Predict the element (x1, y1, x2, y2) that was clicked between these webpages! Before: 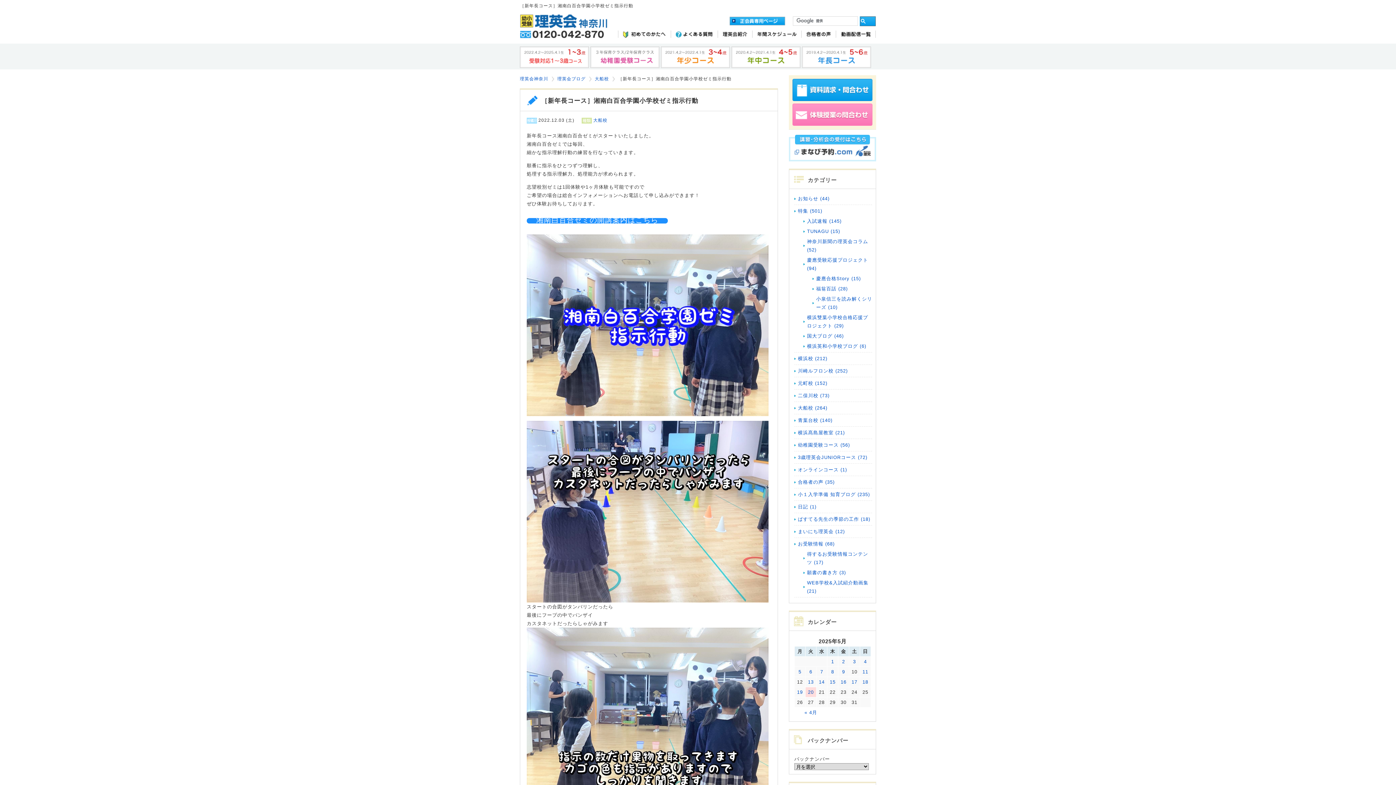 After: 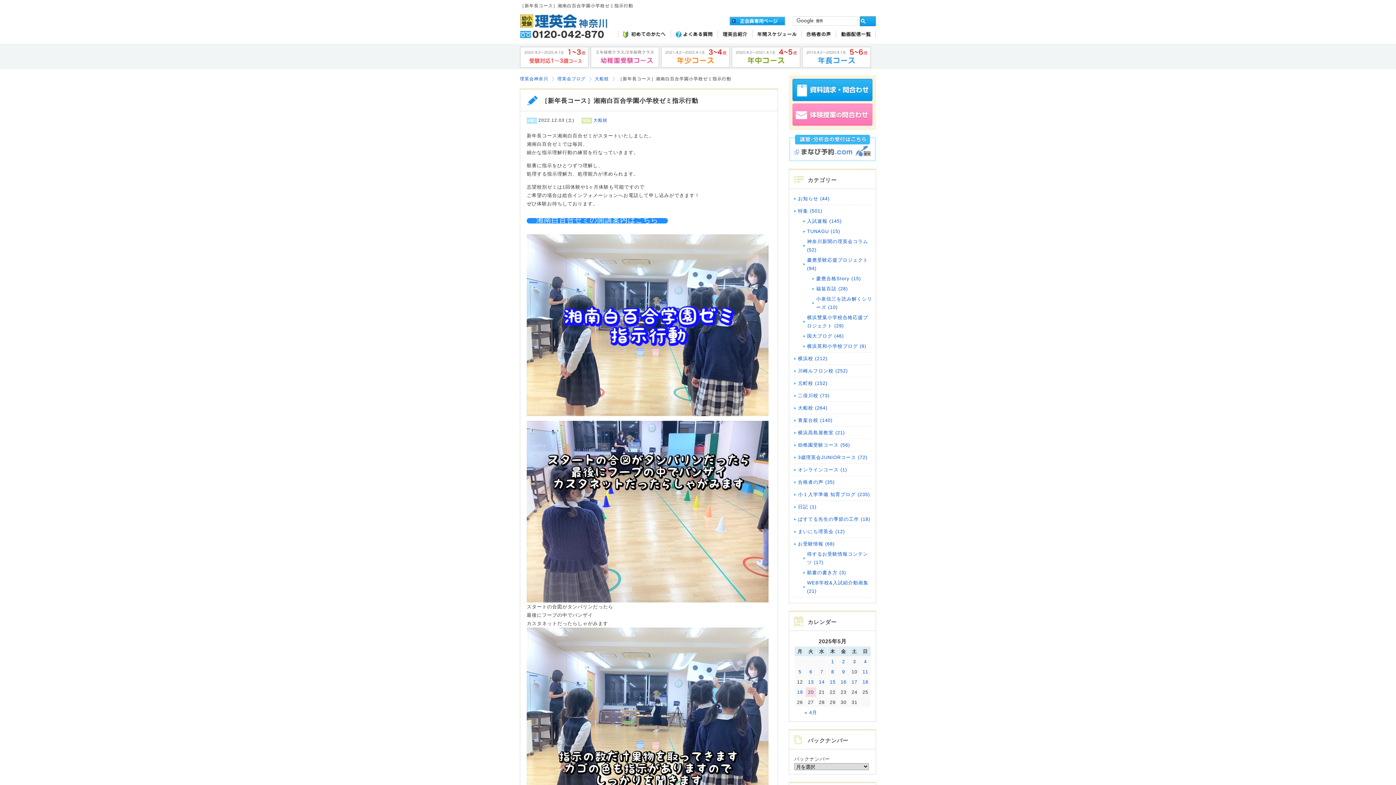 Action: bbox: (794, 147, 870, 152)